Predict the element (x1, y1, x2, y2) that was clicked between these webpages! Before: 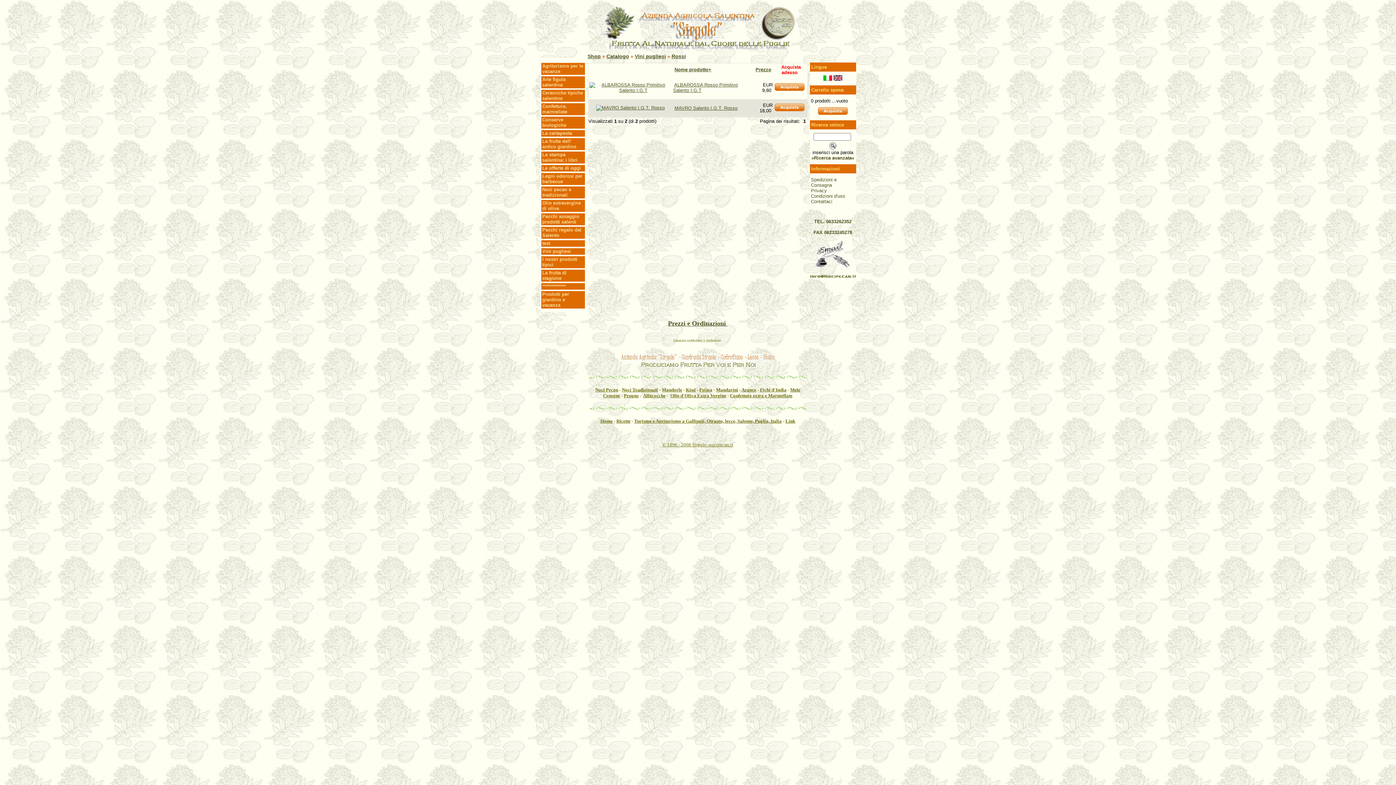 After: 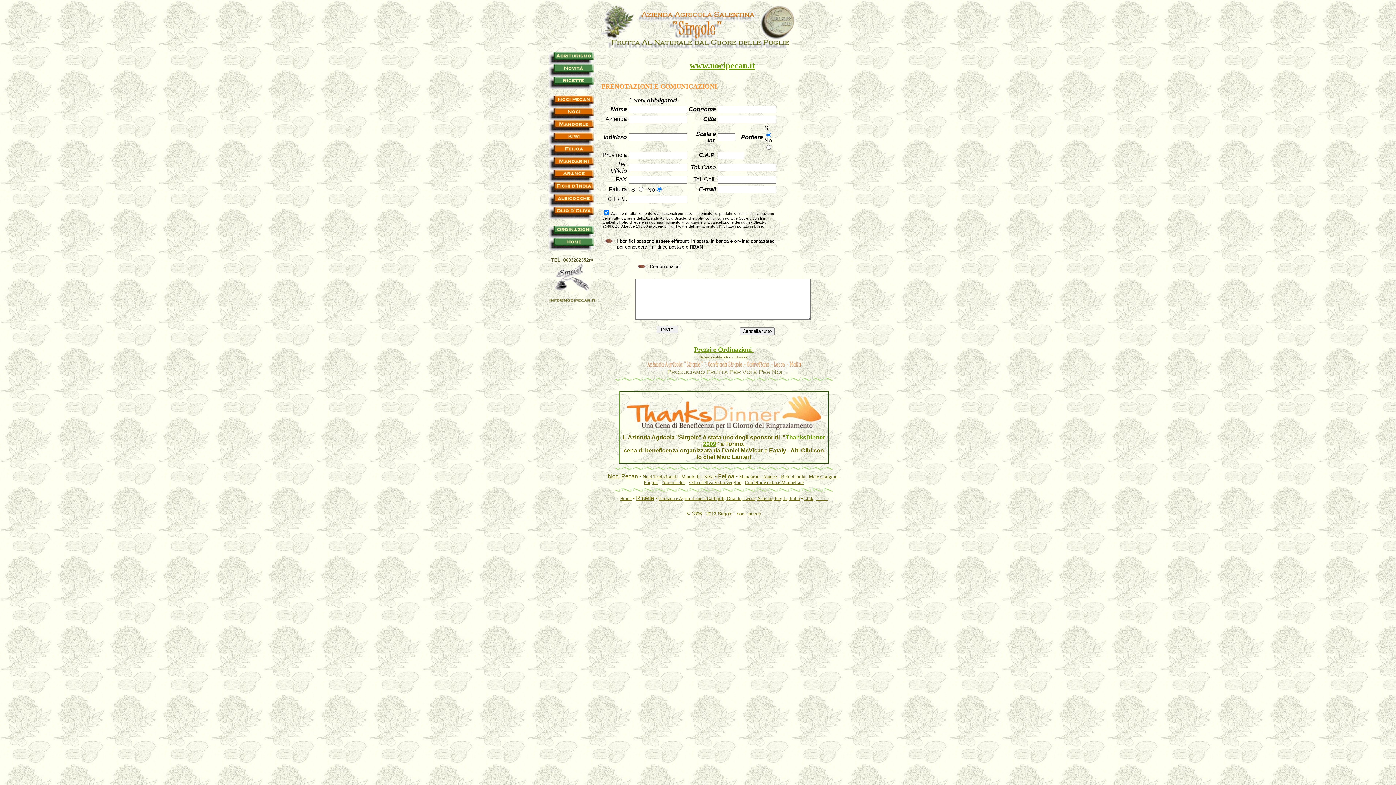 Action: bbox: (730, 393, 792, 398) label: Confetture extra e Marmellate